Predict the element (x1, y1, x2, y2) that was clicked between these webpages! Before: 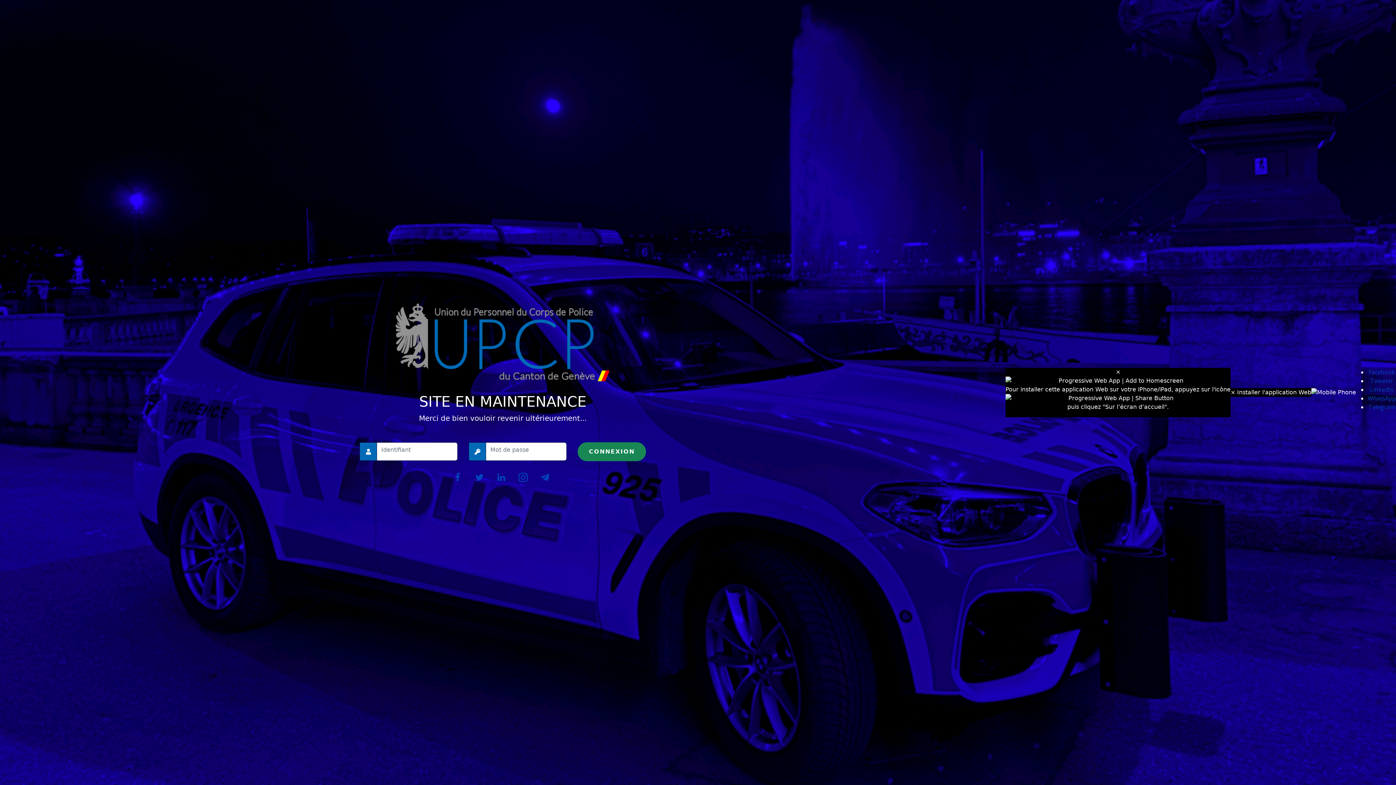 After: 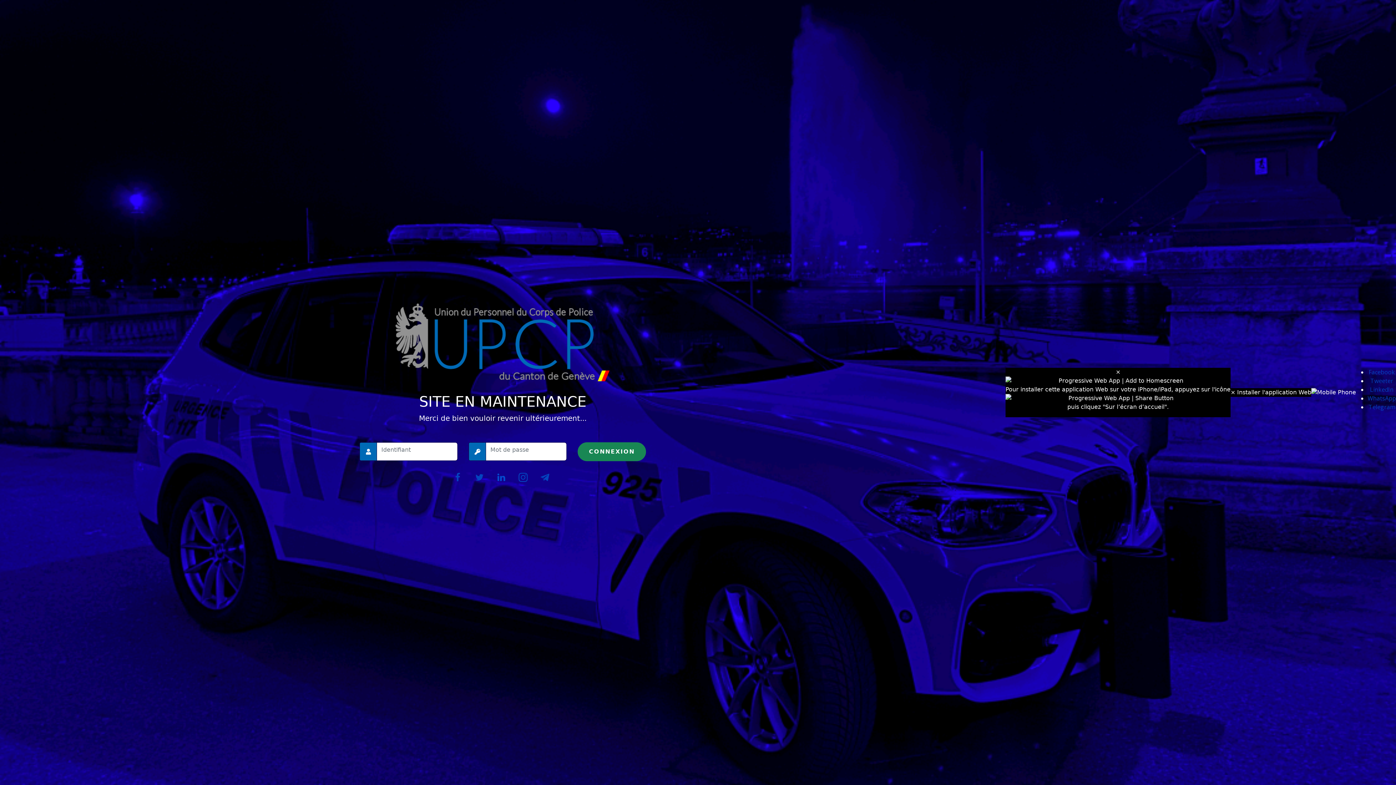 Action: bbox: (496, 471, 508, 482)